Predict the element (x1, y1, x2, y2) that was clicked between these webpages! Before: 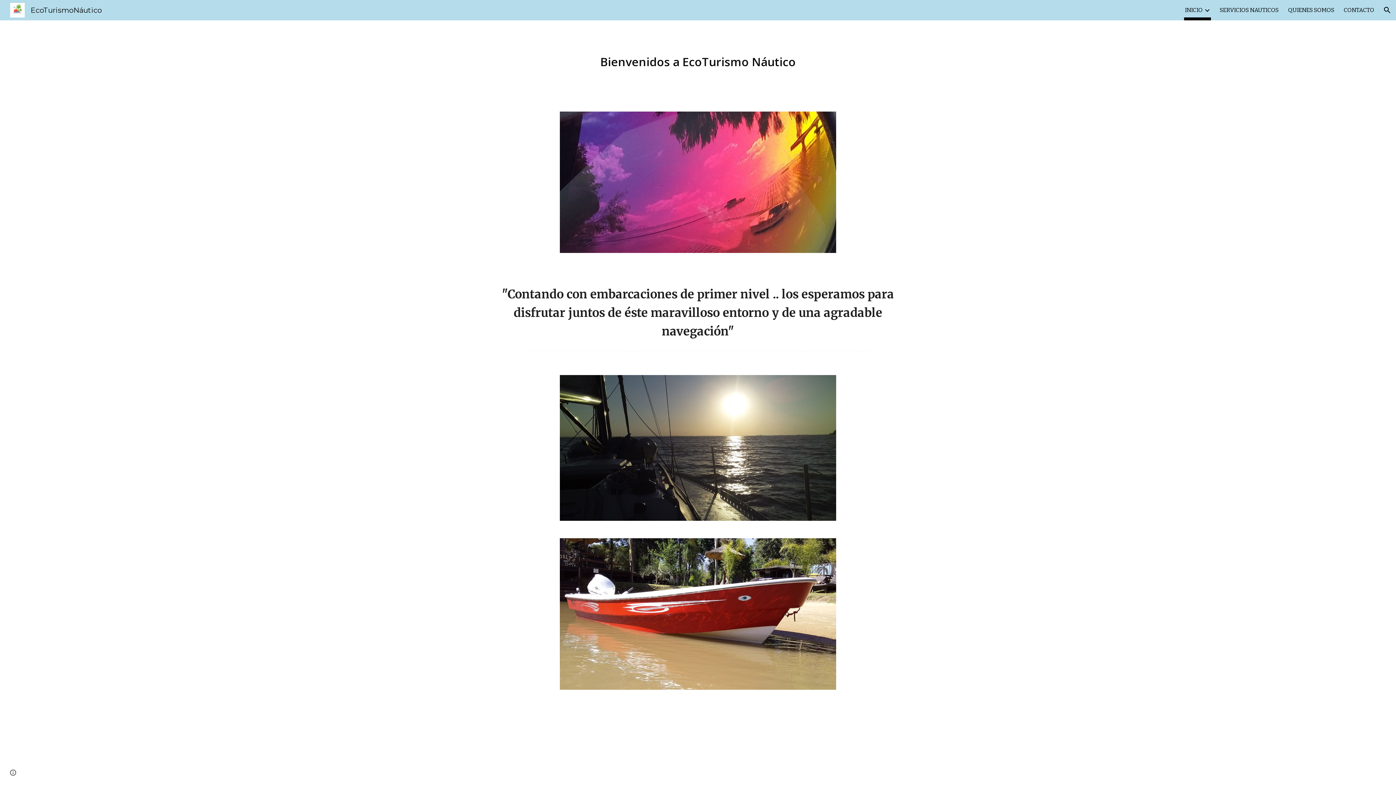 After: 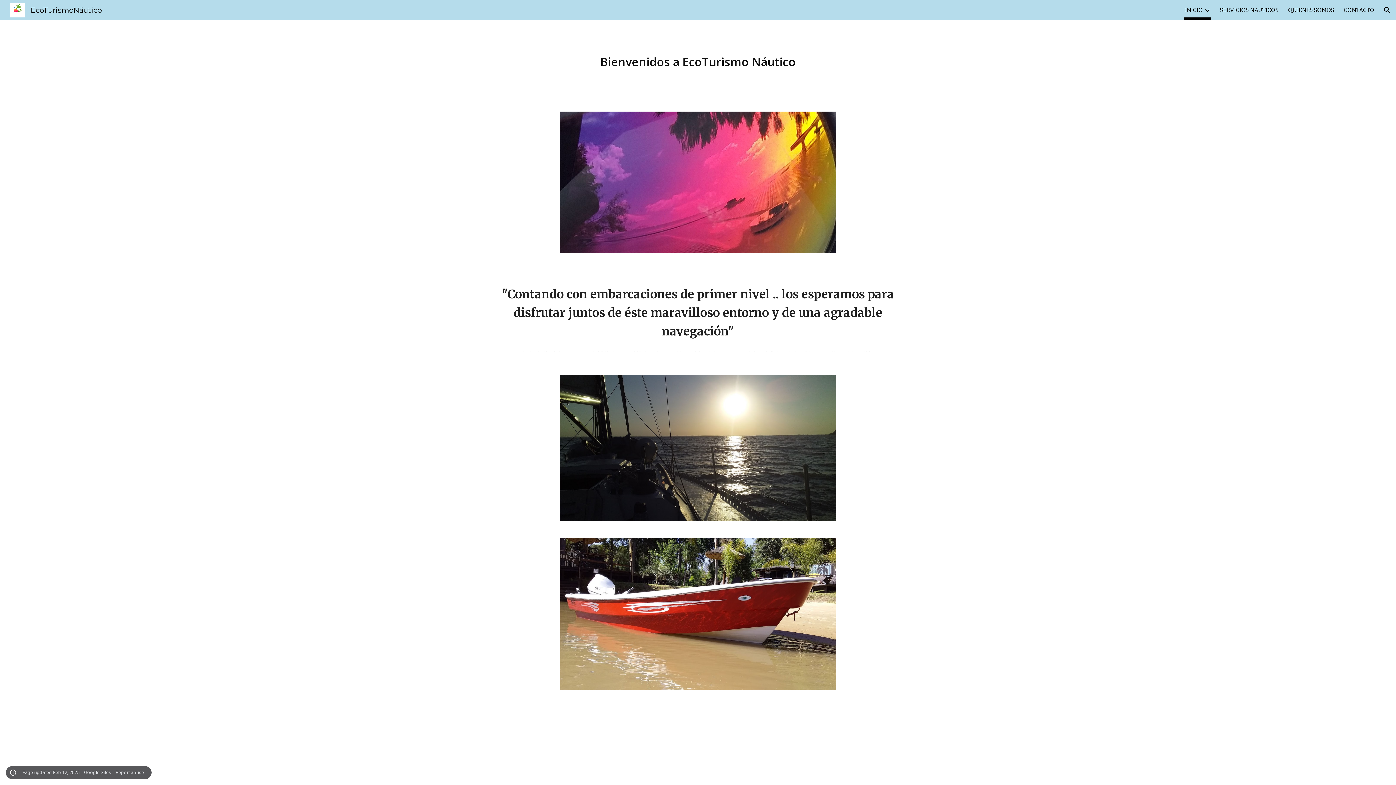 Action: bbox: (8, 768, 18, 778) label: Site actions